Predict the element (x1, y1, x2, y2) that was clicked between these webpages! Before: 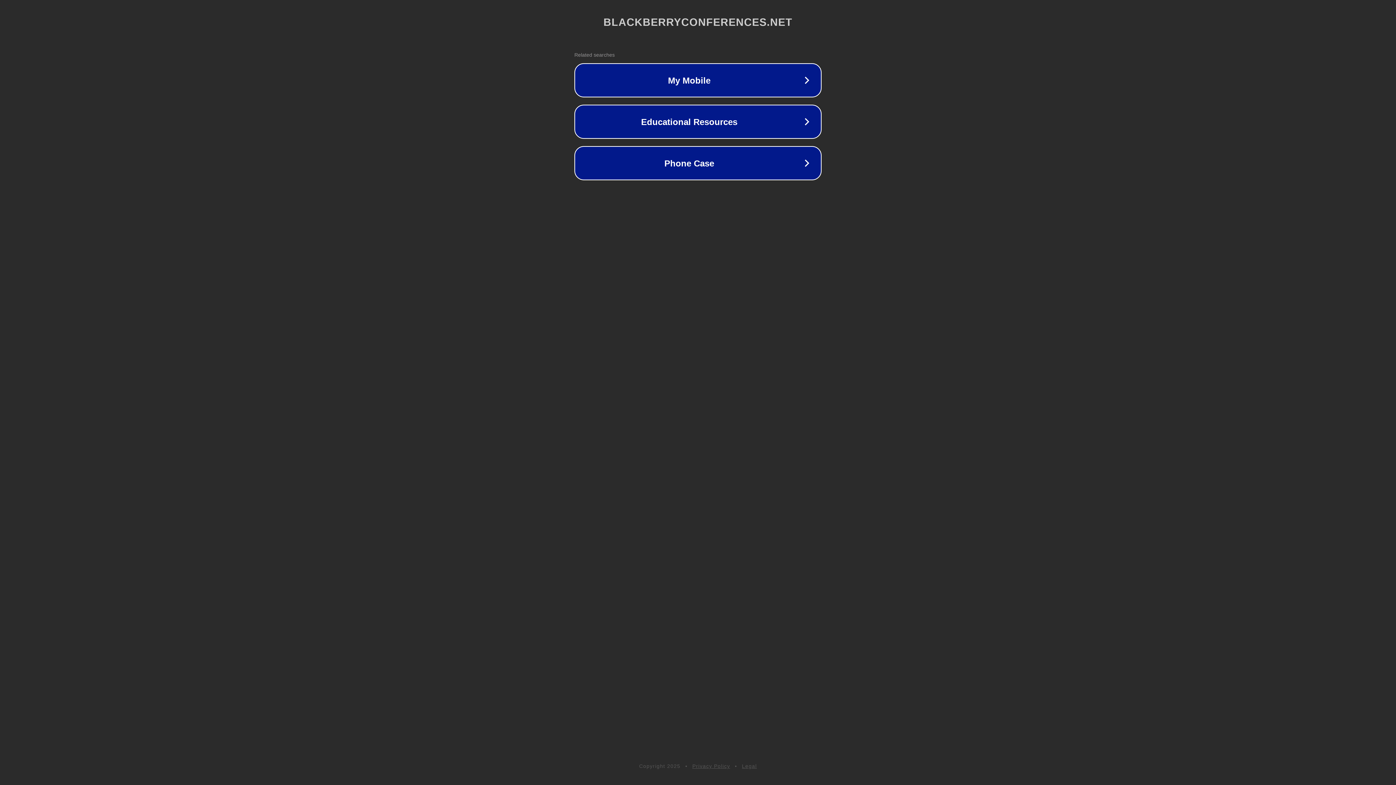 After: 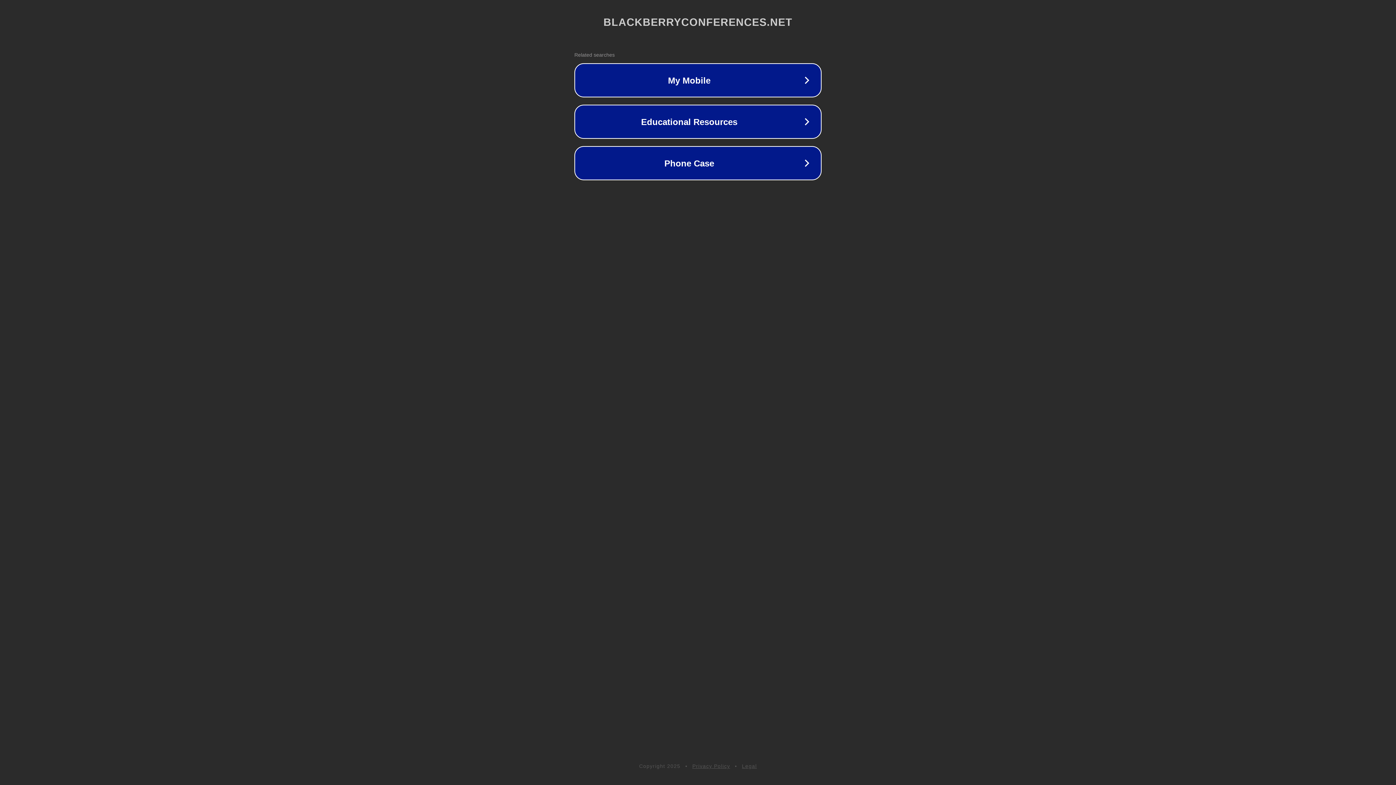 Action: bbox: (692, 763, 730, 769) label: Privacy Policy